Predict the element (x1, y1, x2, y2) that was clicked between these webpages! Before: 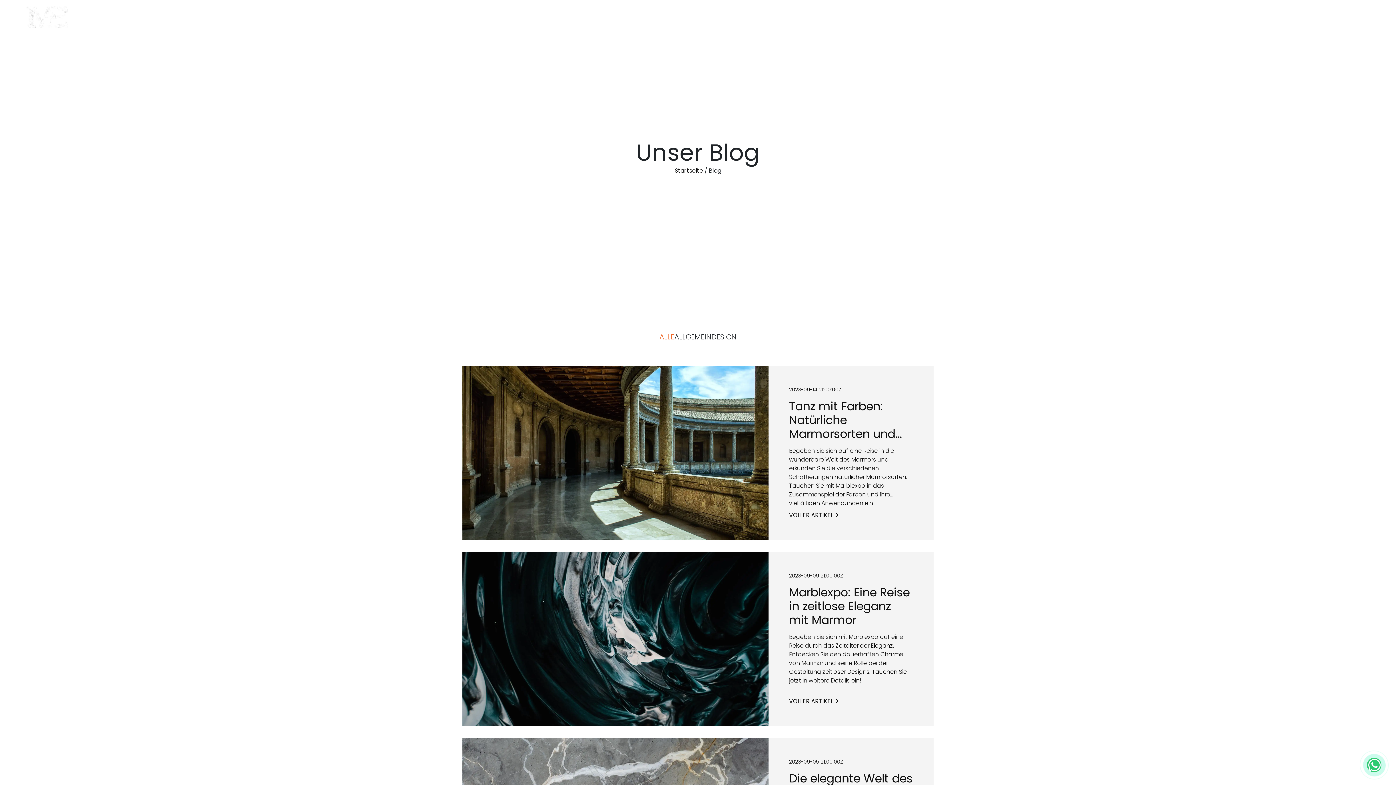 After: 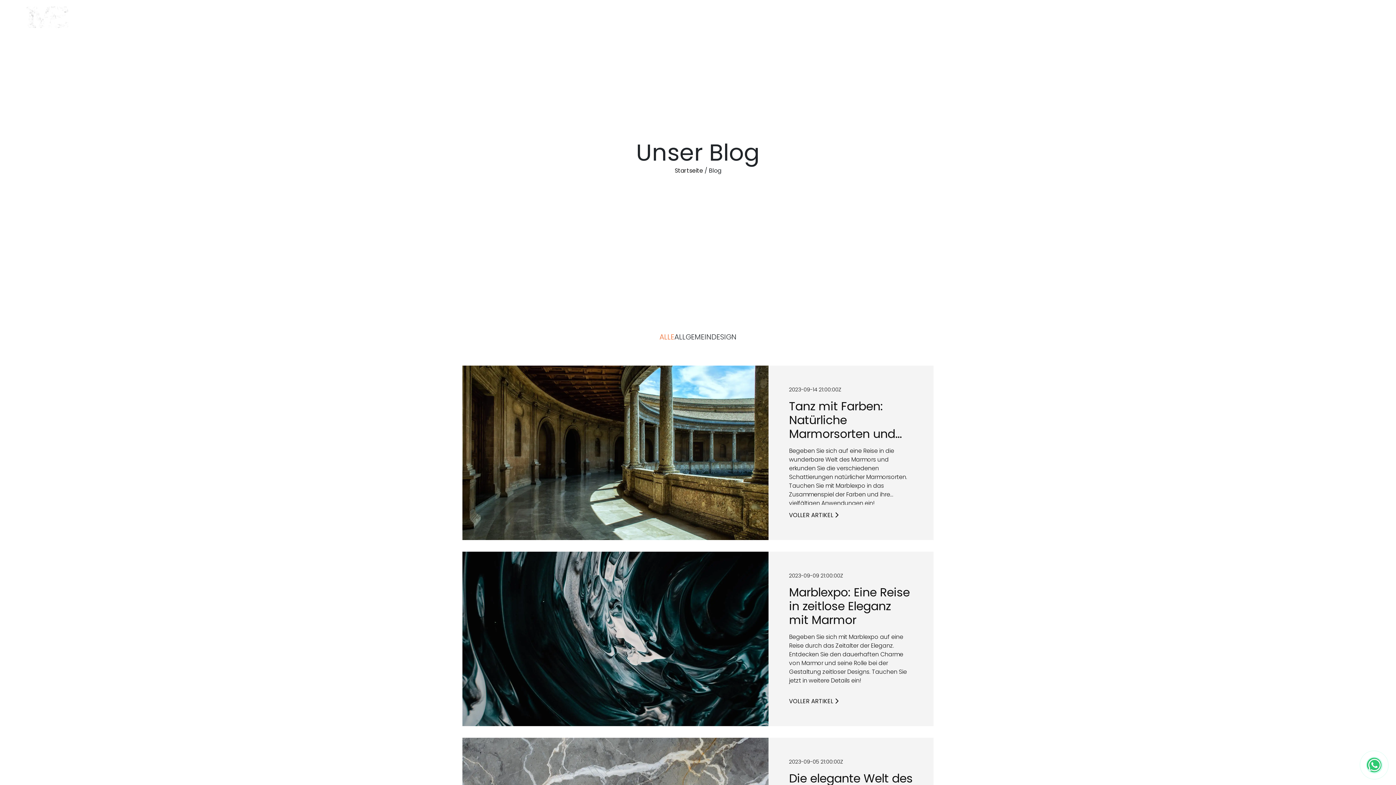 Action: bbox: (914, 18, 923, 26) label: GER